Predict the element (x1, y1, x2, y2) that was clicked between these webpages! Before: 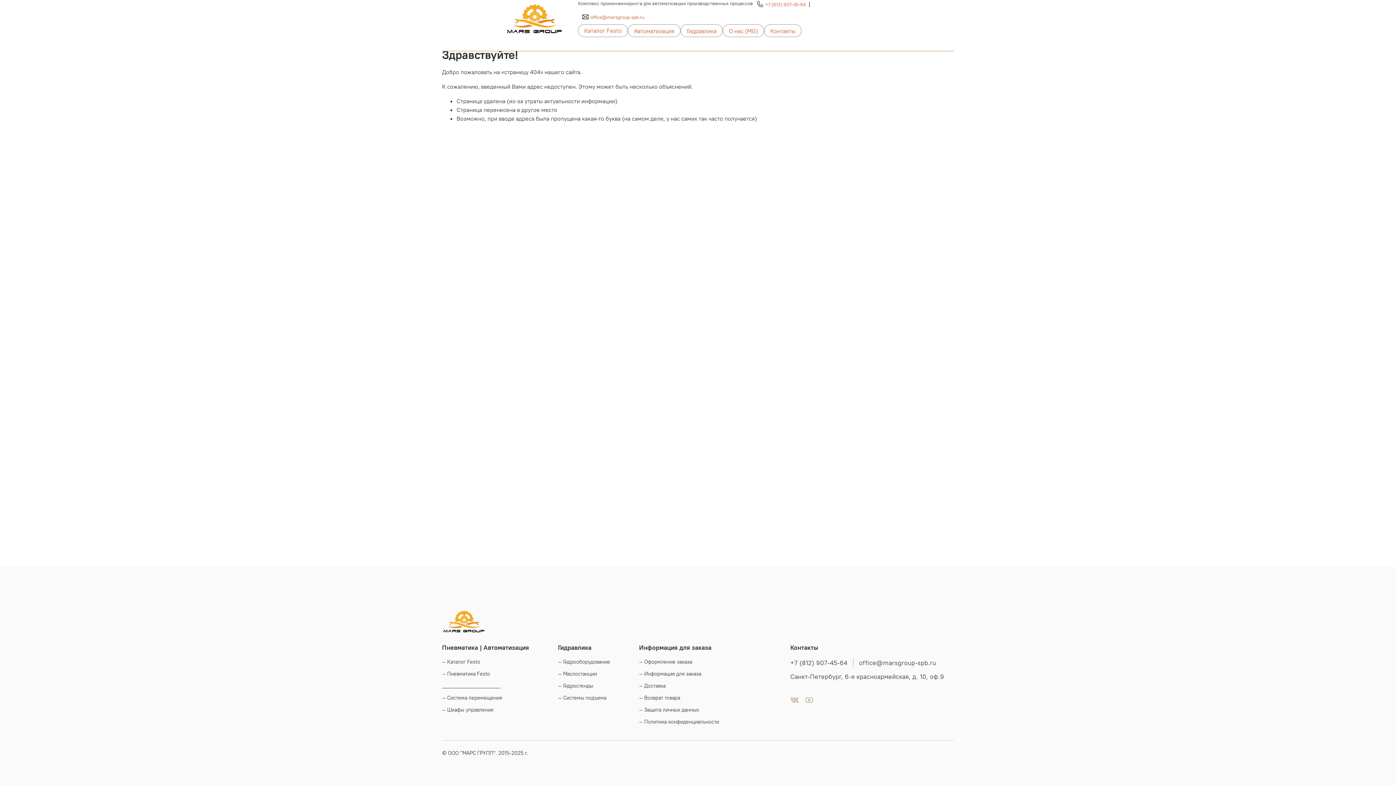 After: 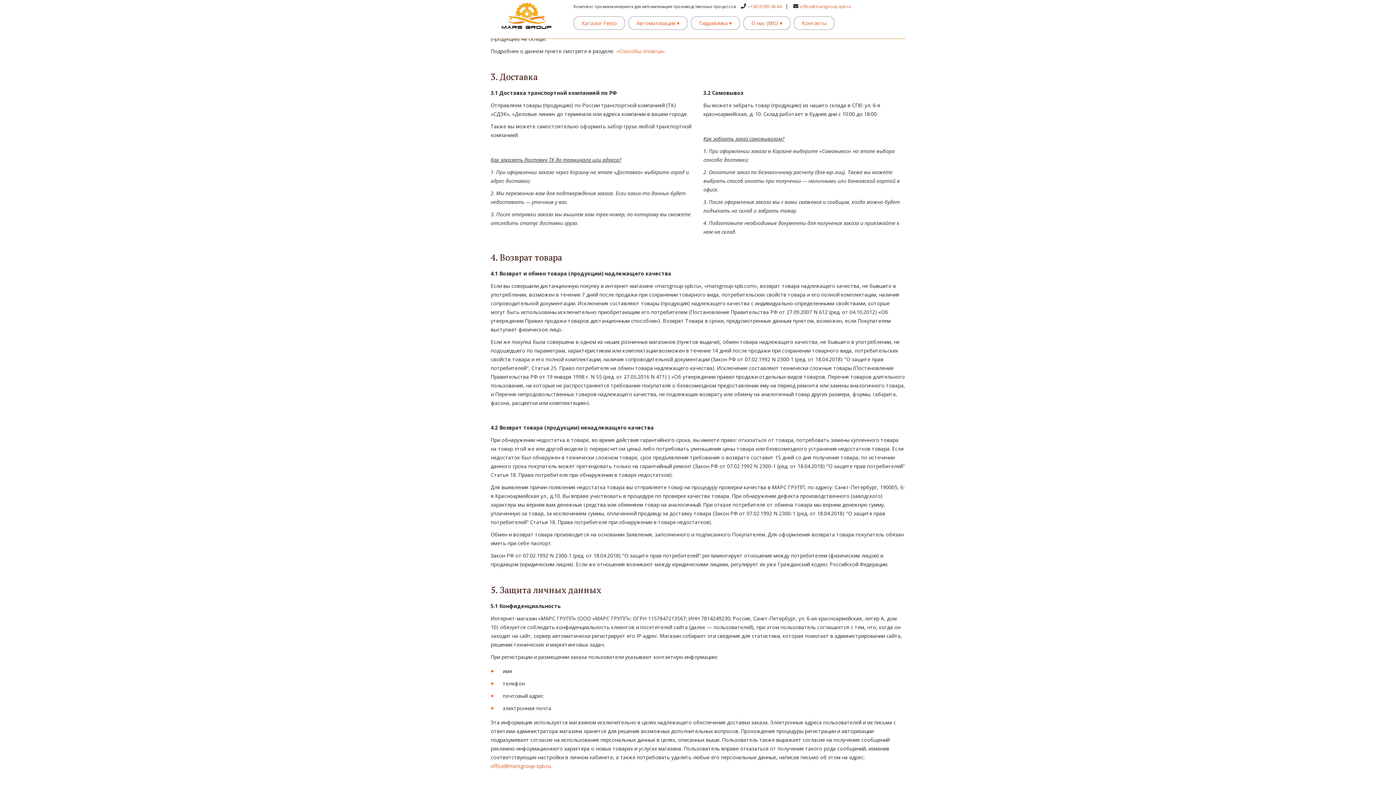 Action: label: — Информация для заказа bbox: (639, 670, 719, 678)